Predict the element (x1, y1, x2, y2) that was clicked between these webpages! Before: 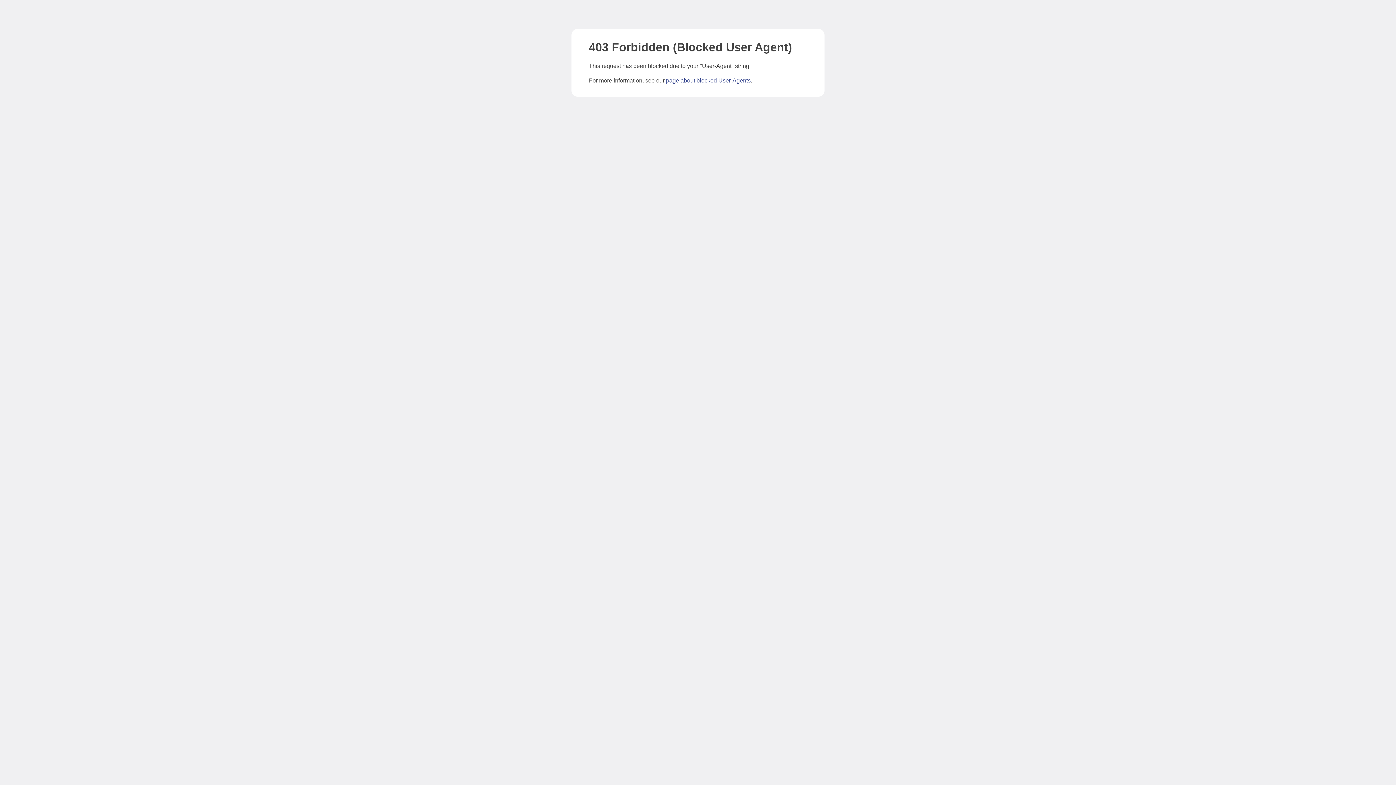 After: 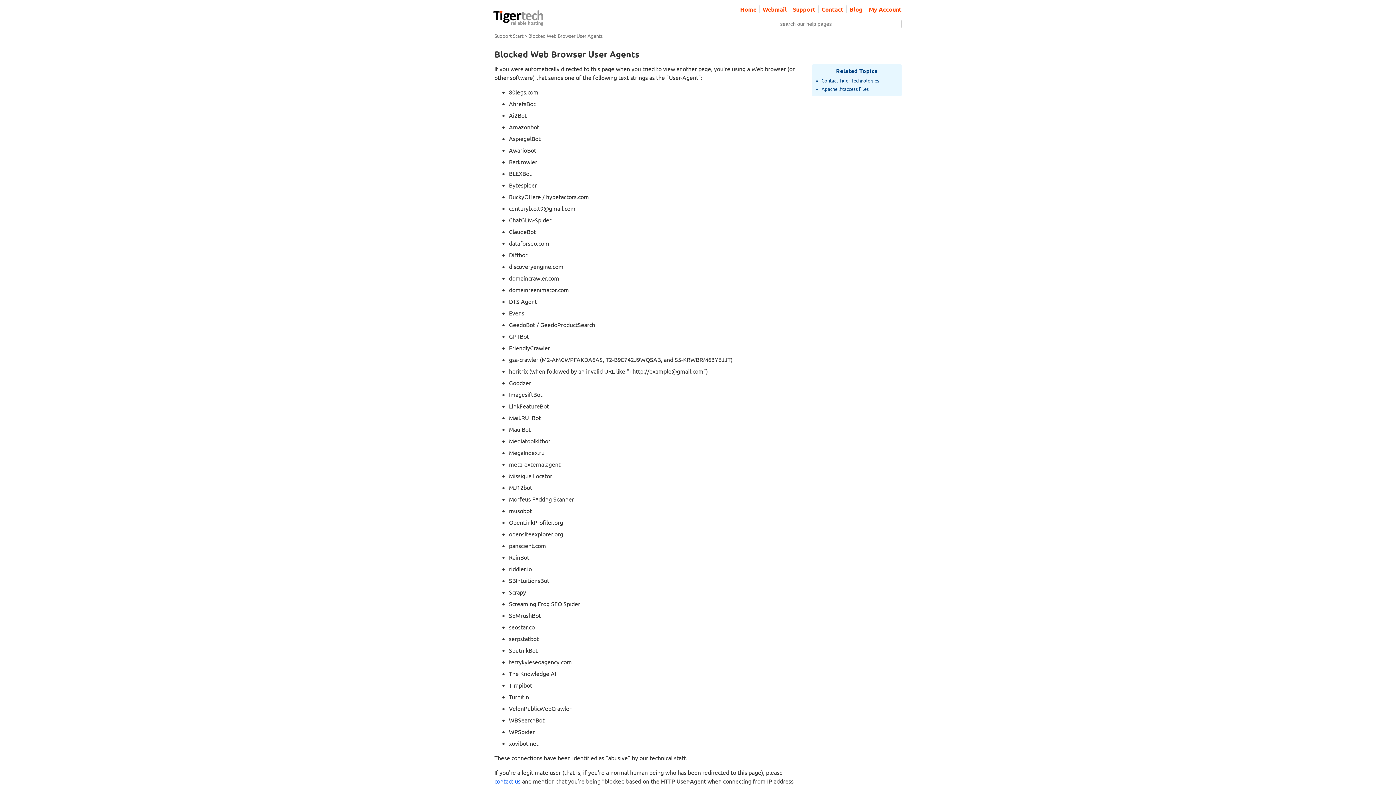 Action: label: page about blocked User-Agents bbox: (666, 77, 750, 83)